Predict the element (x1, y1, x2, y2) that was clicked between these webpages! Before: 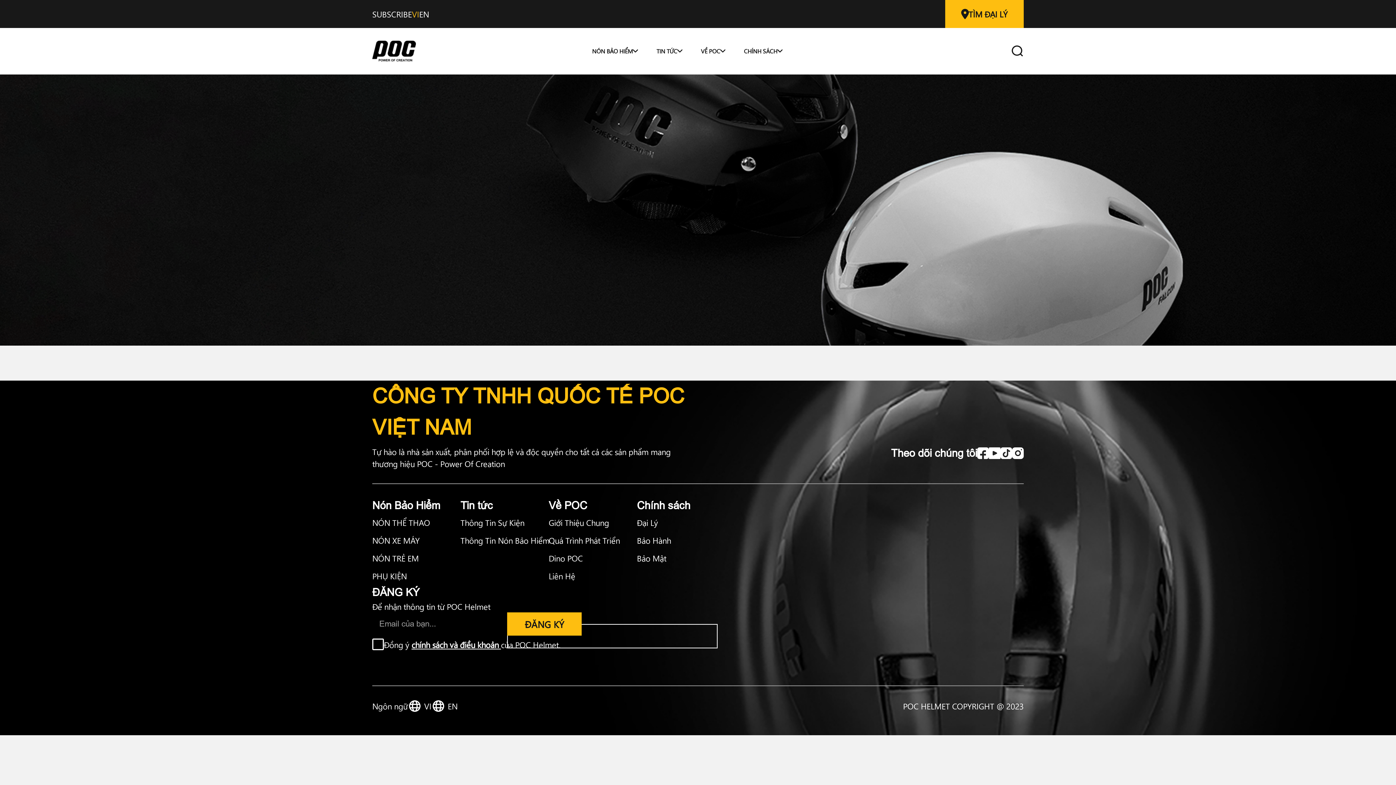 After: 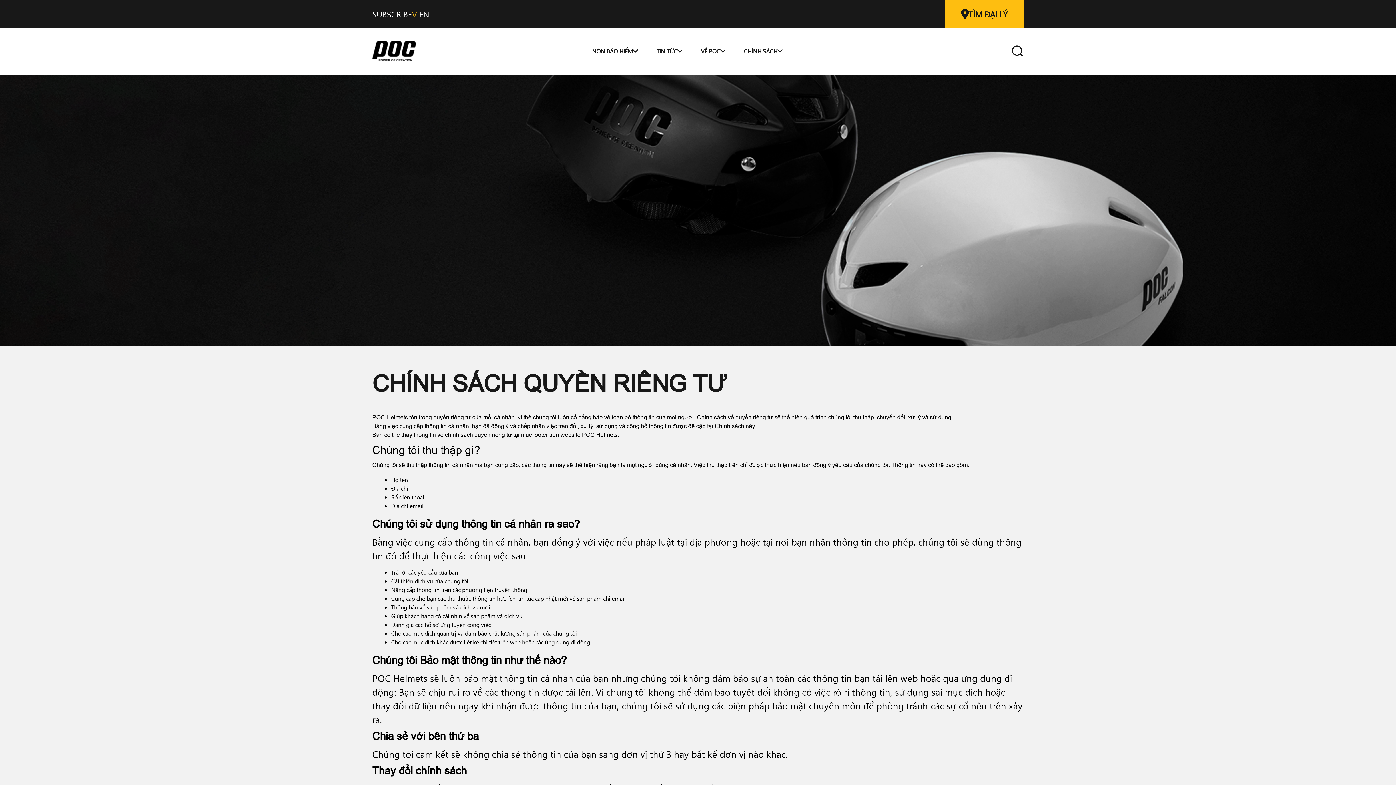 Action: bbox: (637, 549, 711, 567) label: Bảo Mật